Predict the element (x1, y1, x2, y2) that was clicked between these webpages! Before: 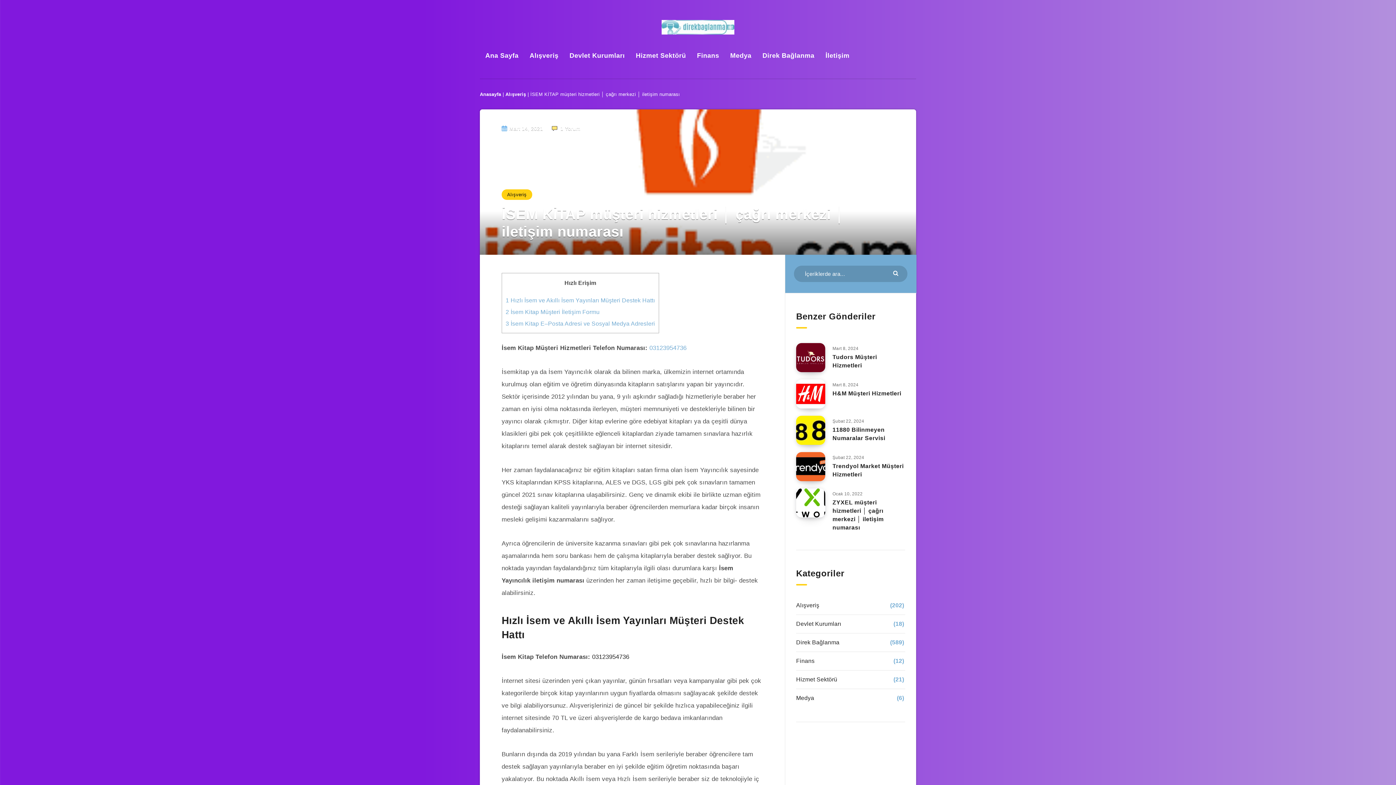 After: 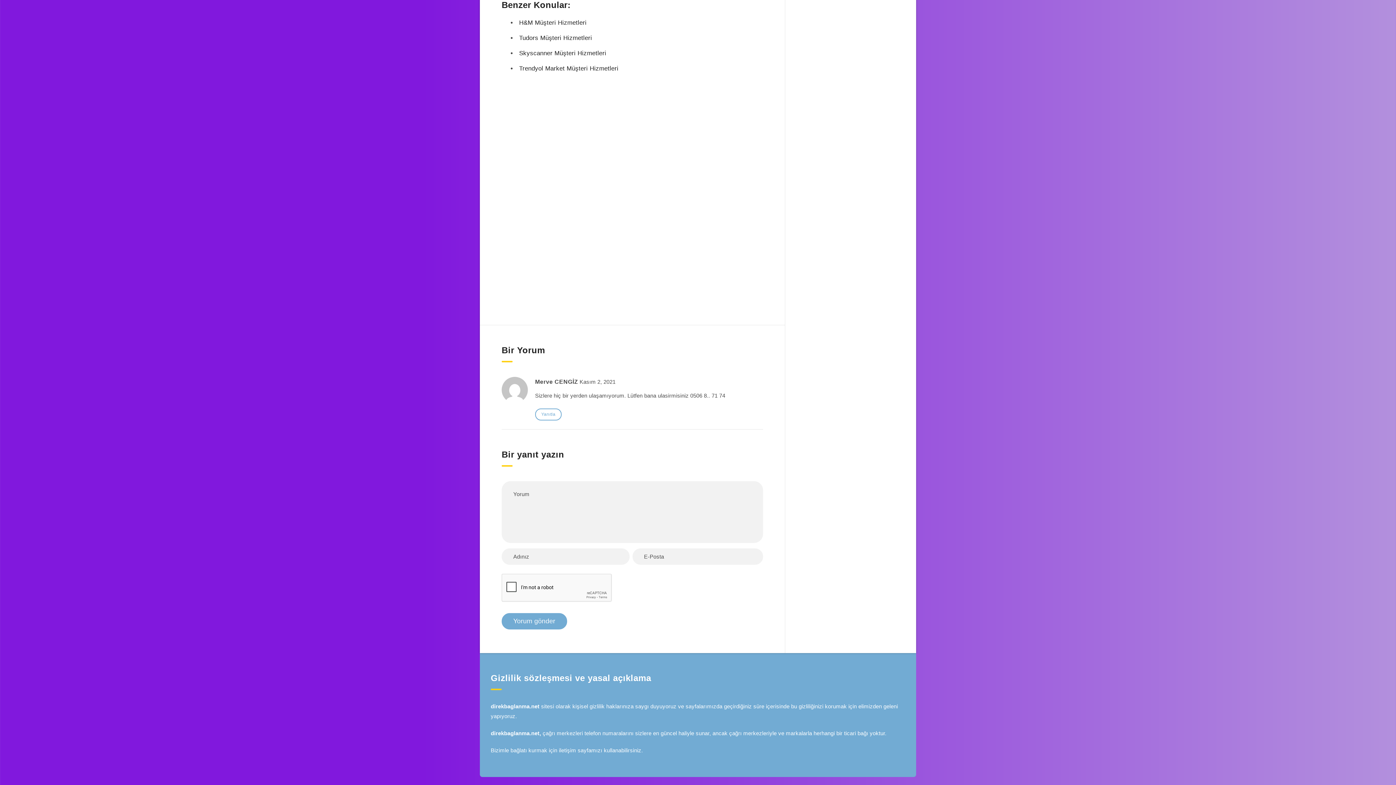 Action: bbox: (552, 125, 580, 131) label:  1 Yorum